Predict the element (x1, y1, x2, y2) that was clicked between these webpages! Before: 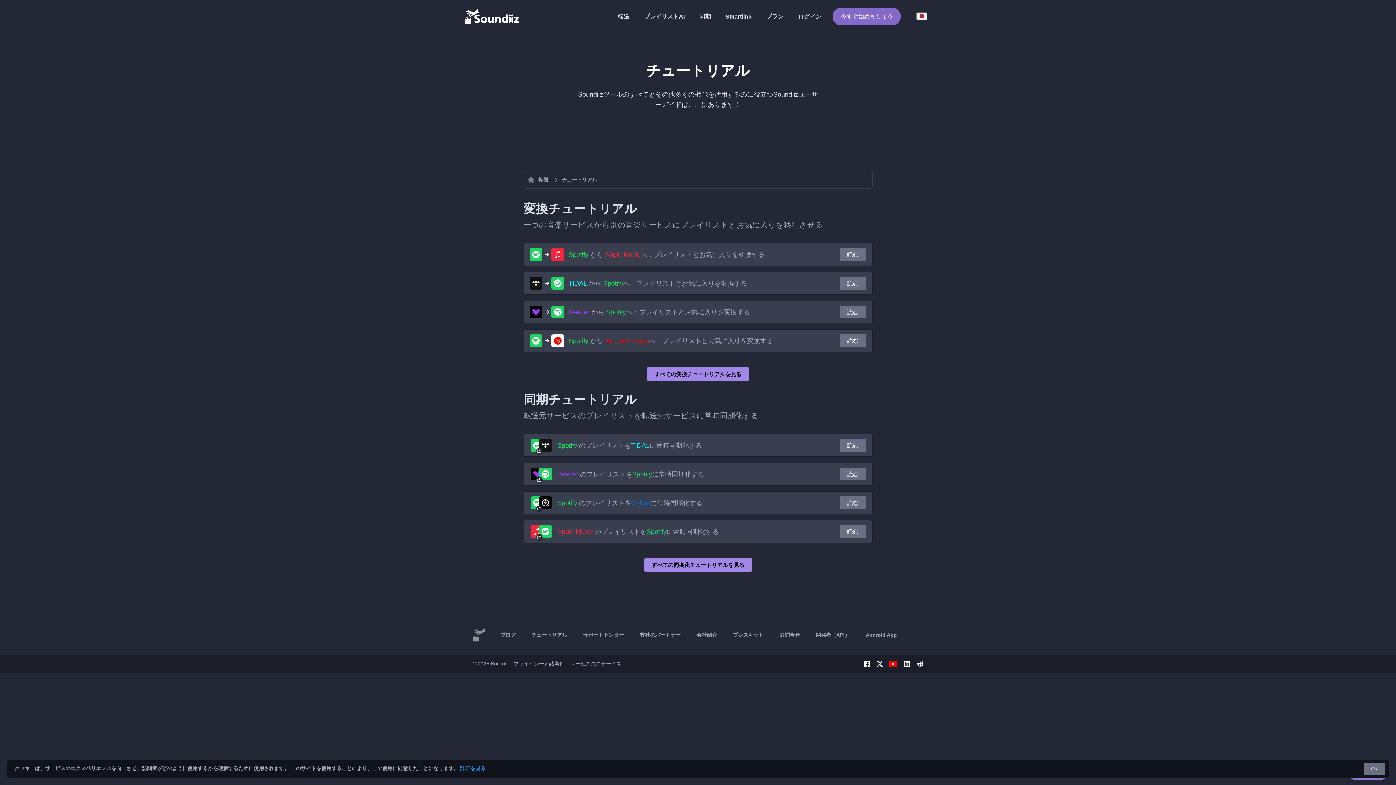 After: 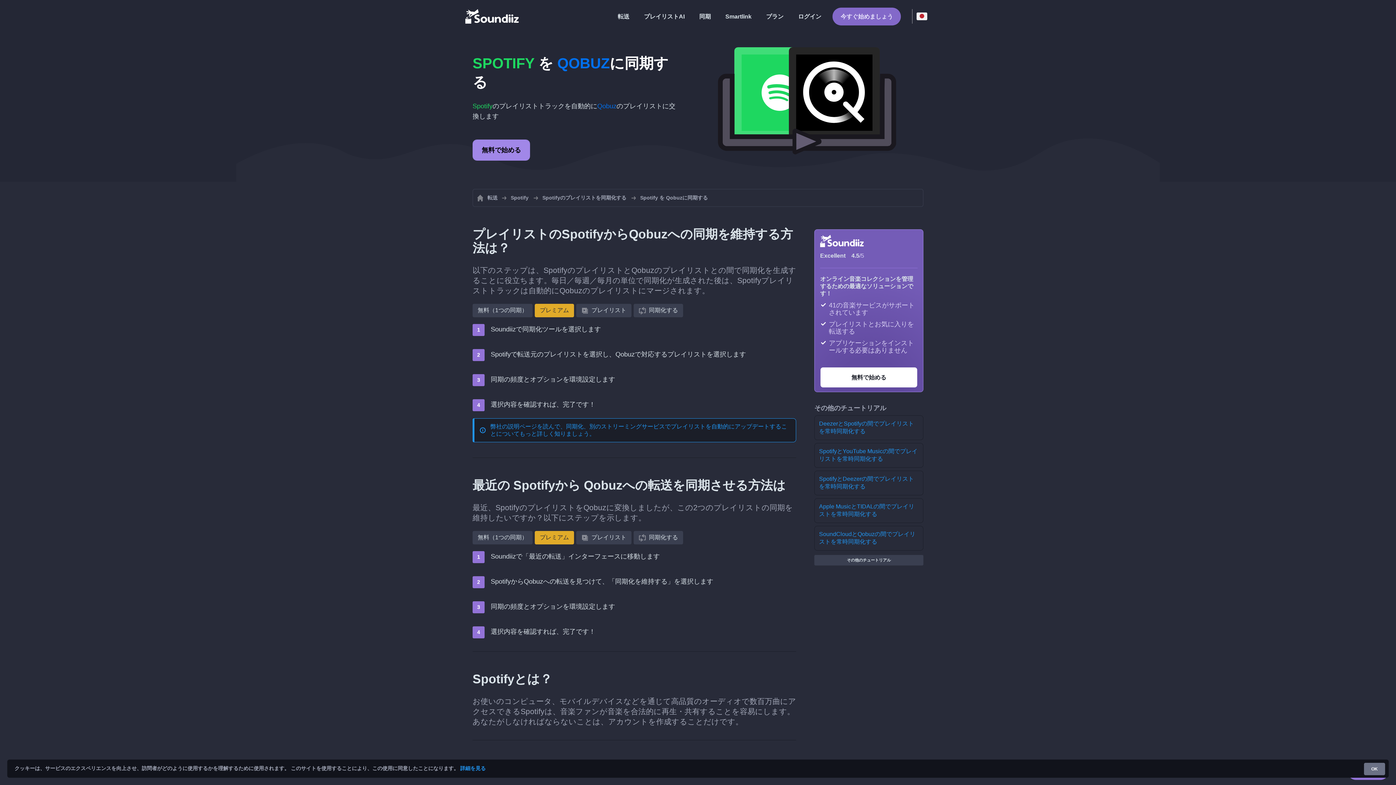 Action: bbox: (557, 498, 839, 507) label: Spotify のプレイリストをQobuzに常時同期化する